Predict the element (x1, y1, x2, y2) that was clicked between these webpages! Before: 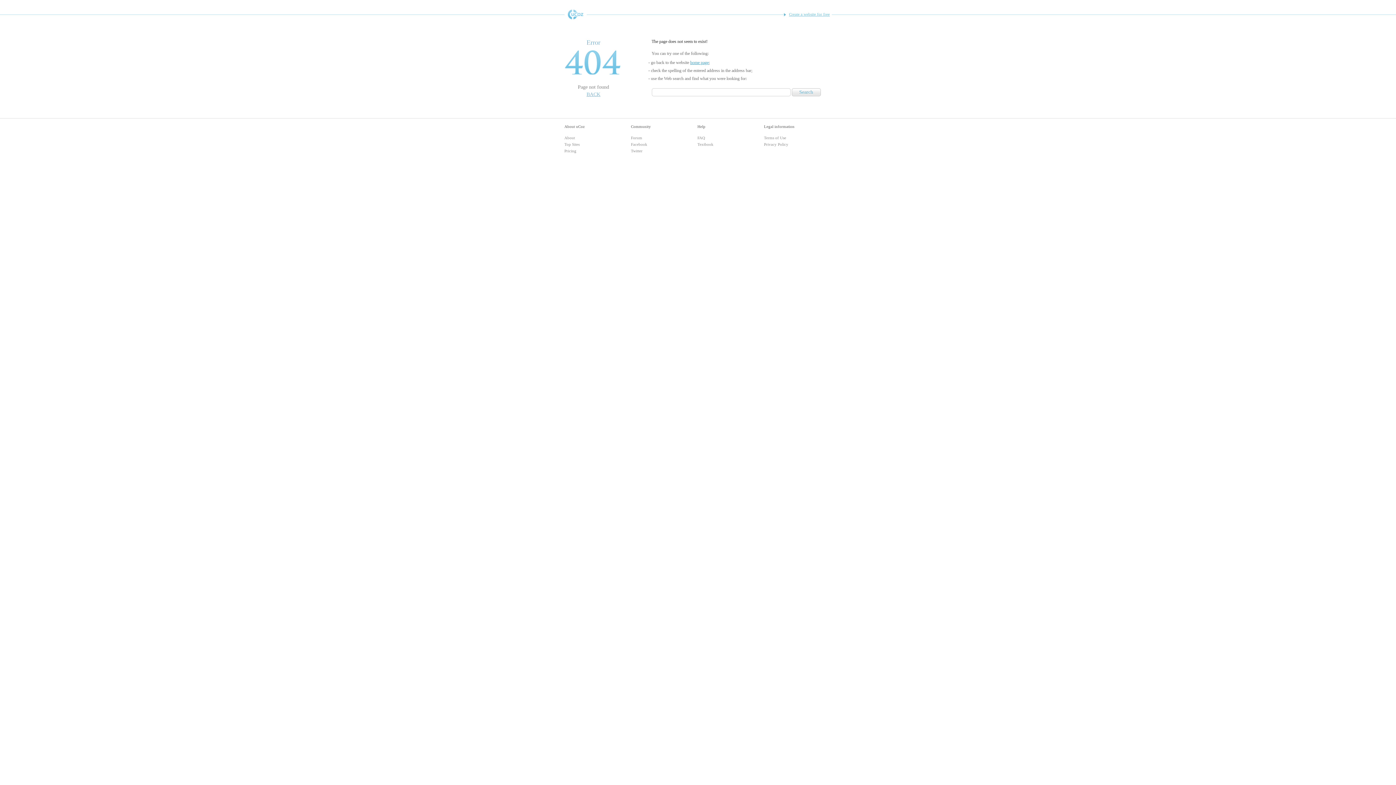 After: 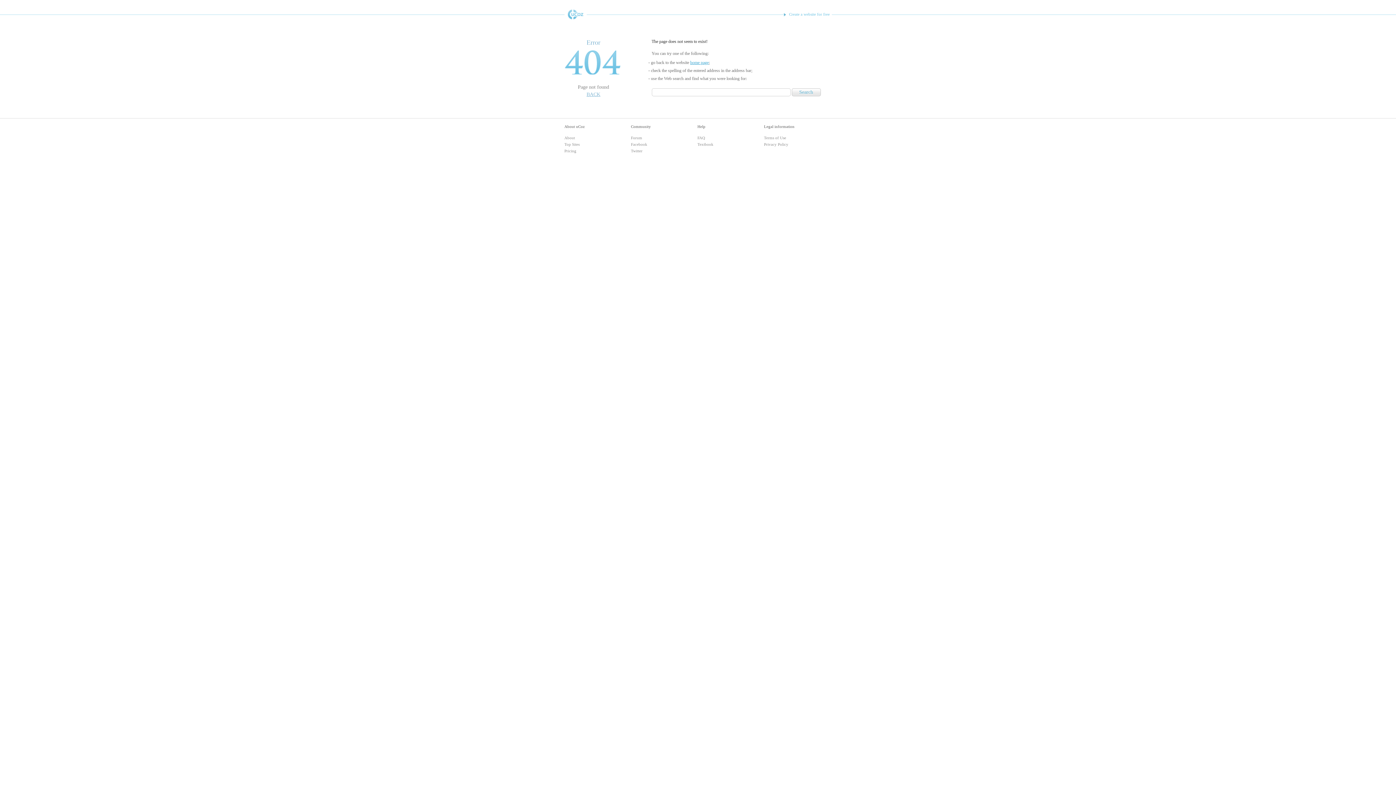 Action: label: Create a website for free bbox: (783, 9, 831, 18)